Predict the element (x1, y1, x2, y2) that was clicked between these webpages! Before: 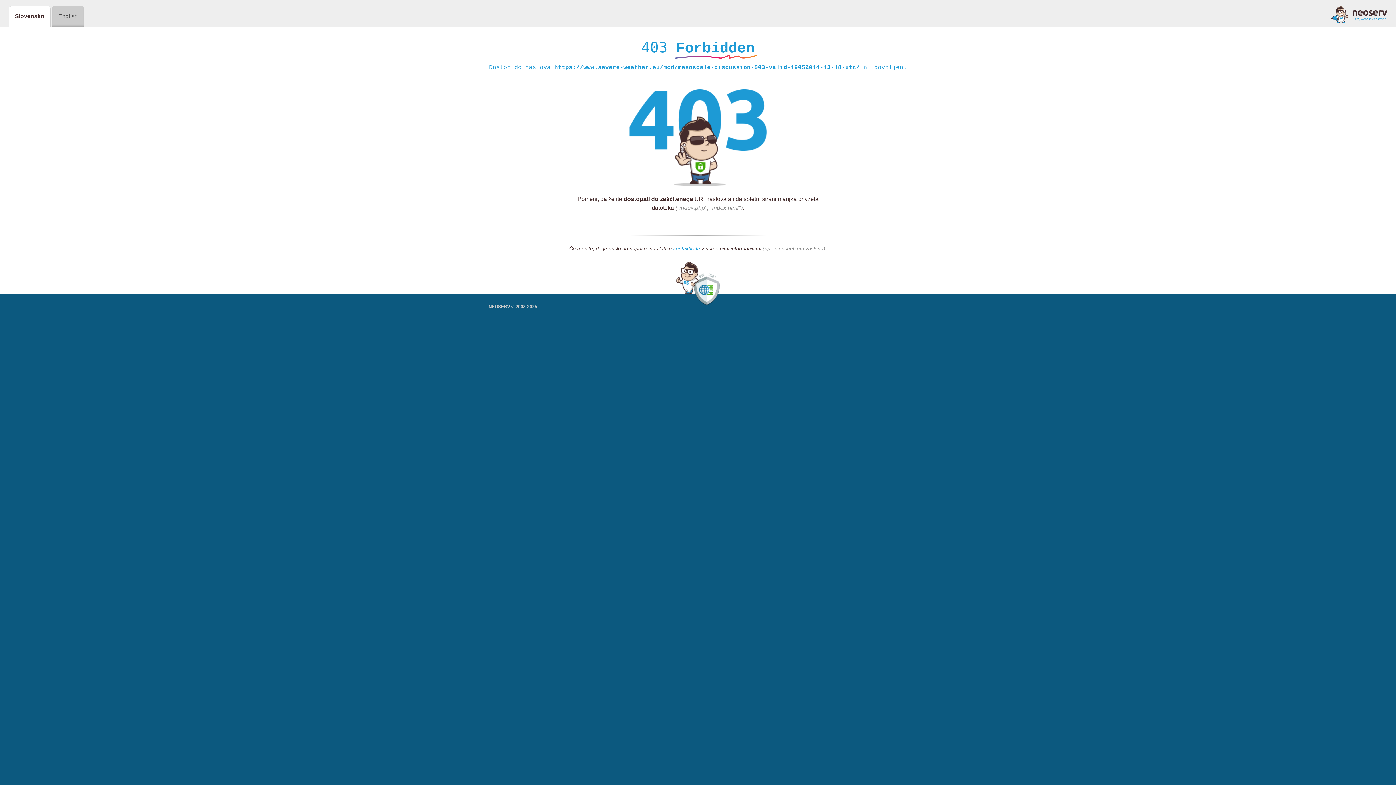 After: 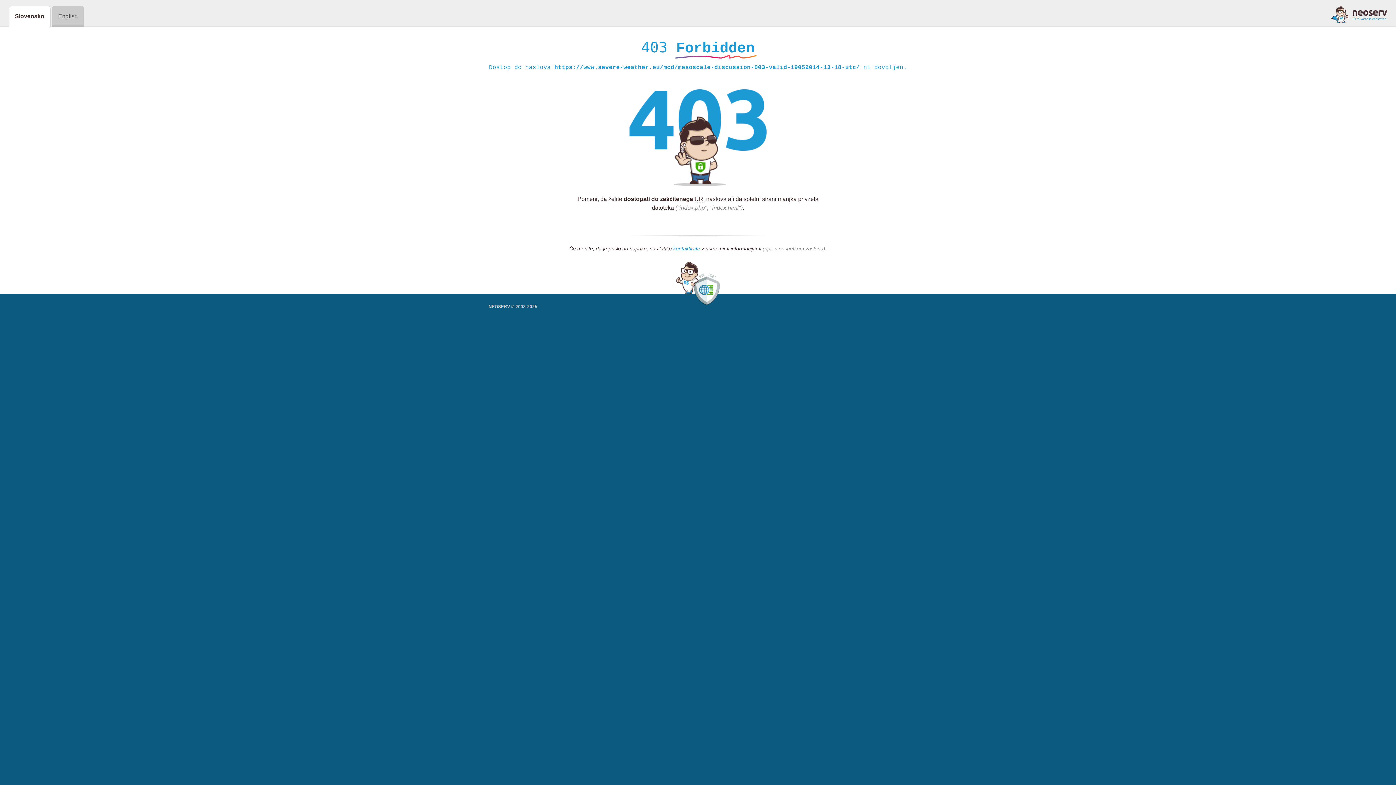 Action: bbox: (673, 245, 700, 252) label: kontaktirate